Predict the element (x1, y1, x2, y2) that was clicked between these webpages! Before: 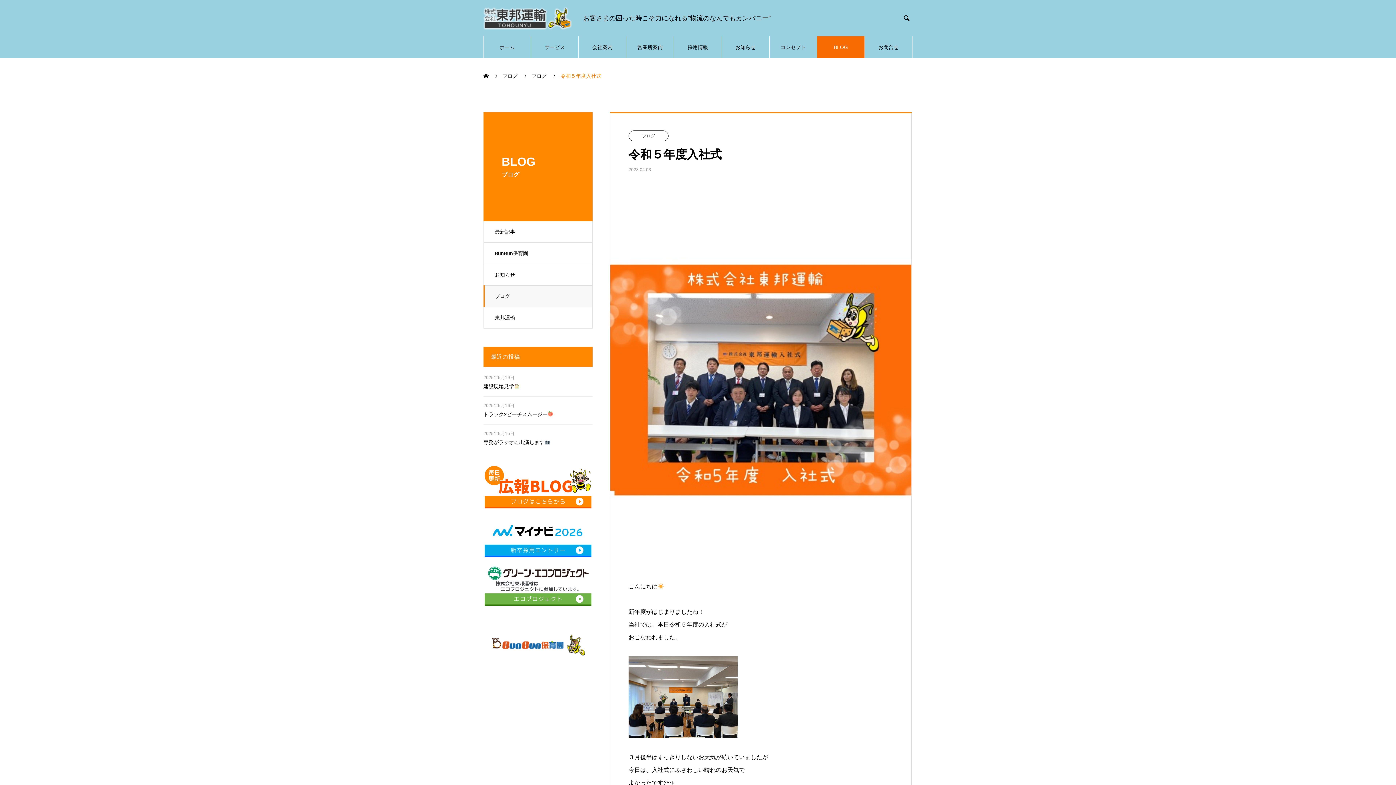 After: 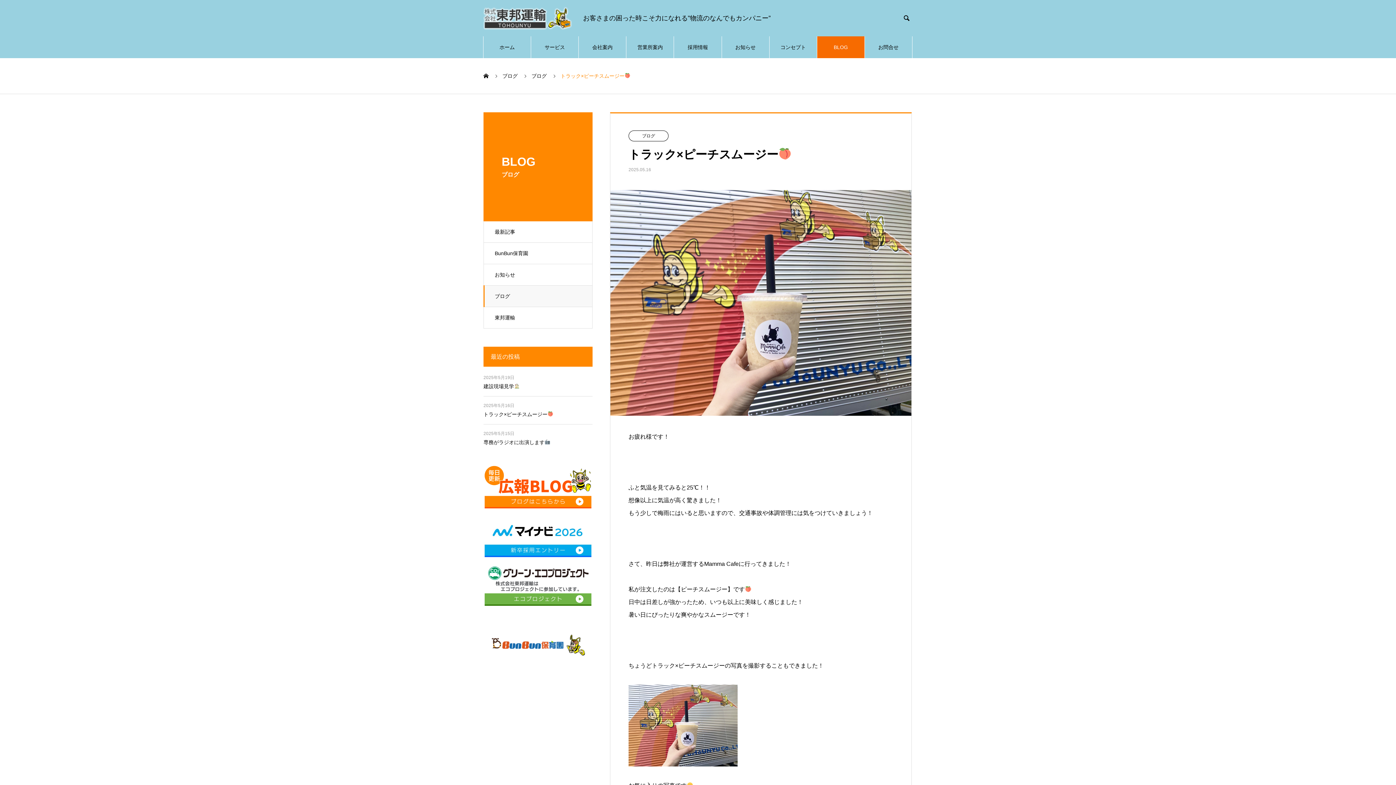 Action: label: トラック×ピーチスムージー bbox: (483, 410, 592, 418)